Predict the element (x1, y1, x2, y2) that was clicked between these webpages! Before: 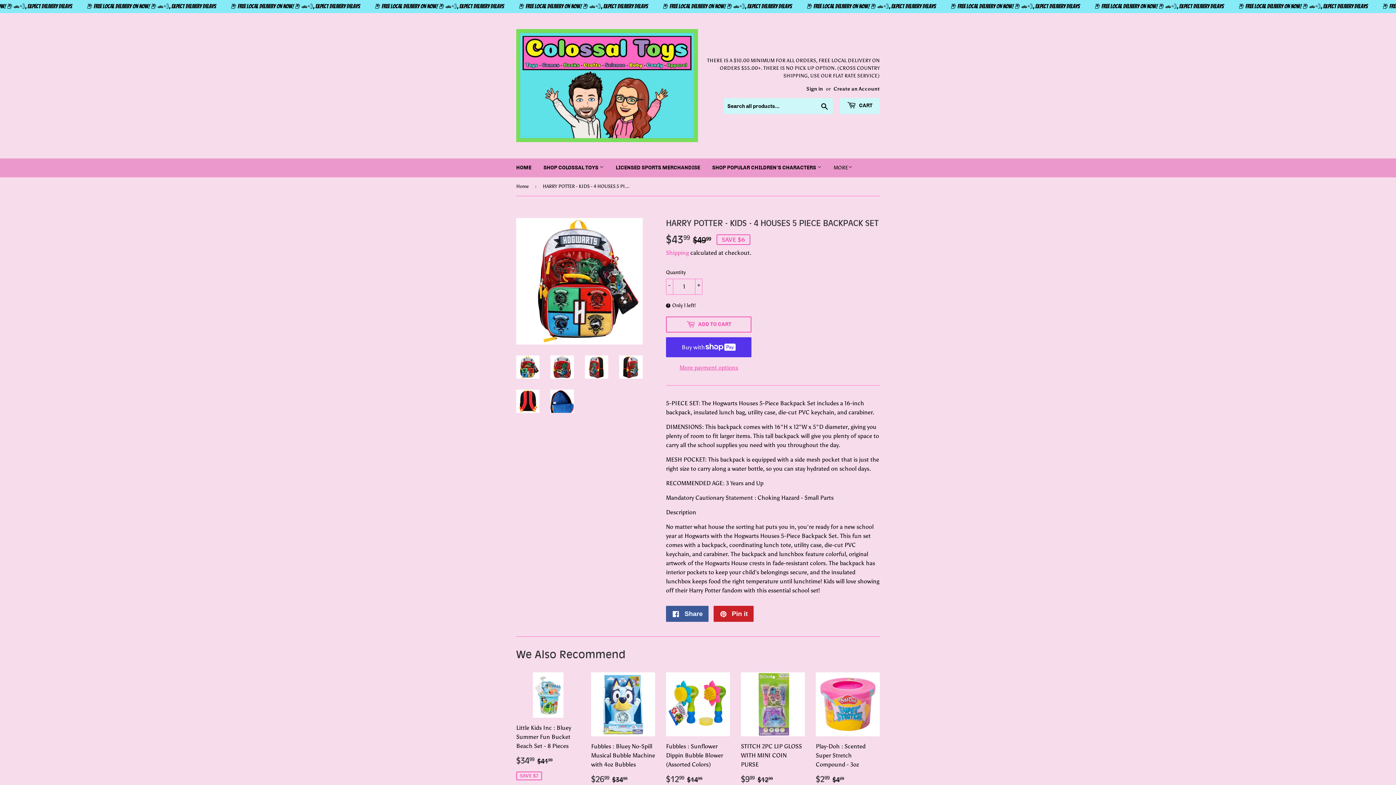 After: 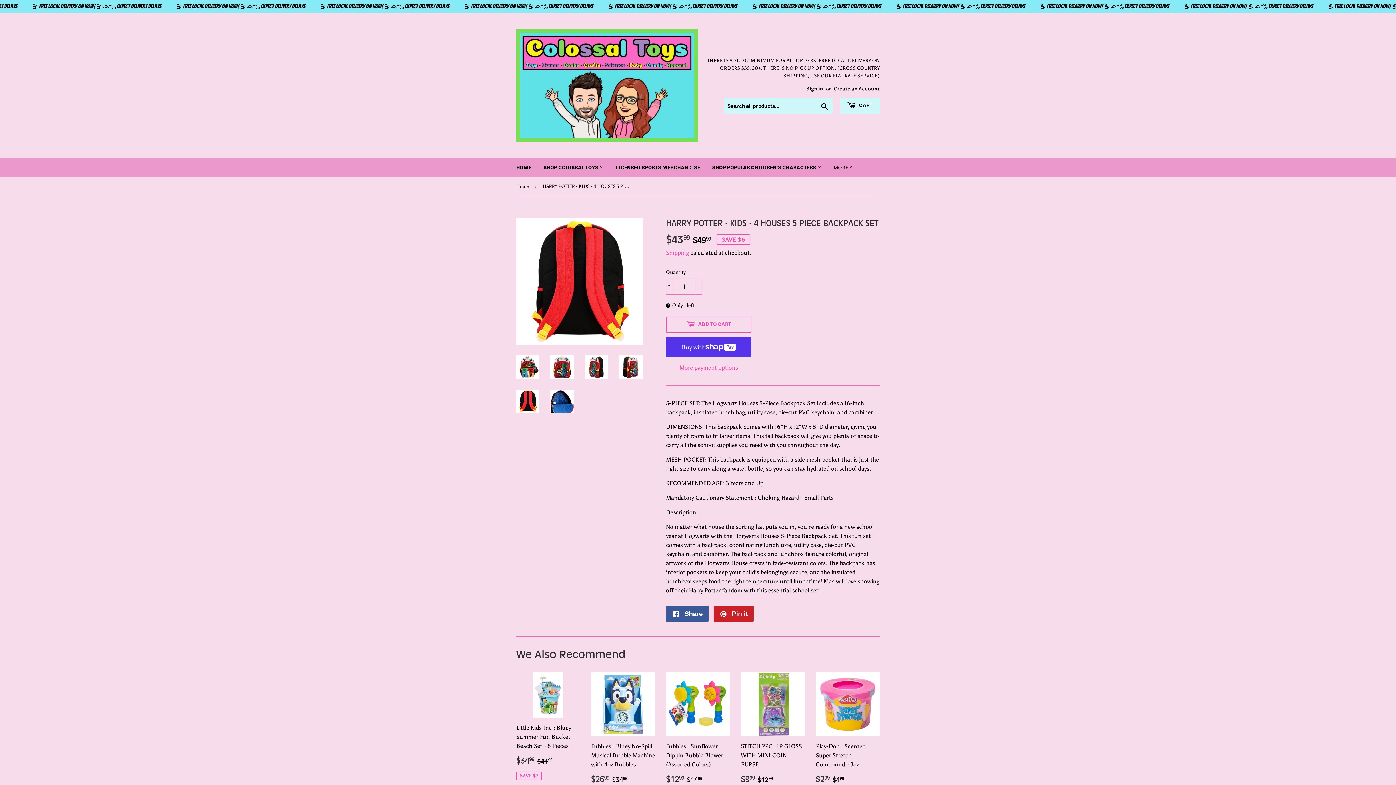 Action: bbox: (516, 389, 539, 413)